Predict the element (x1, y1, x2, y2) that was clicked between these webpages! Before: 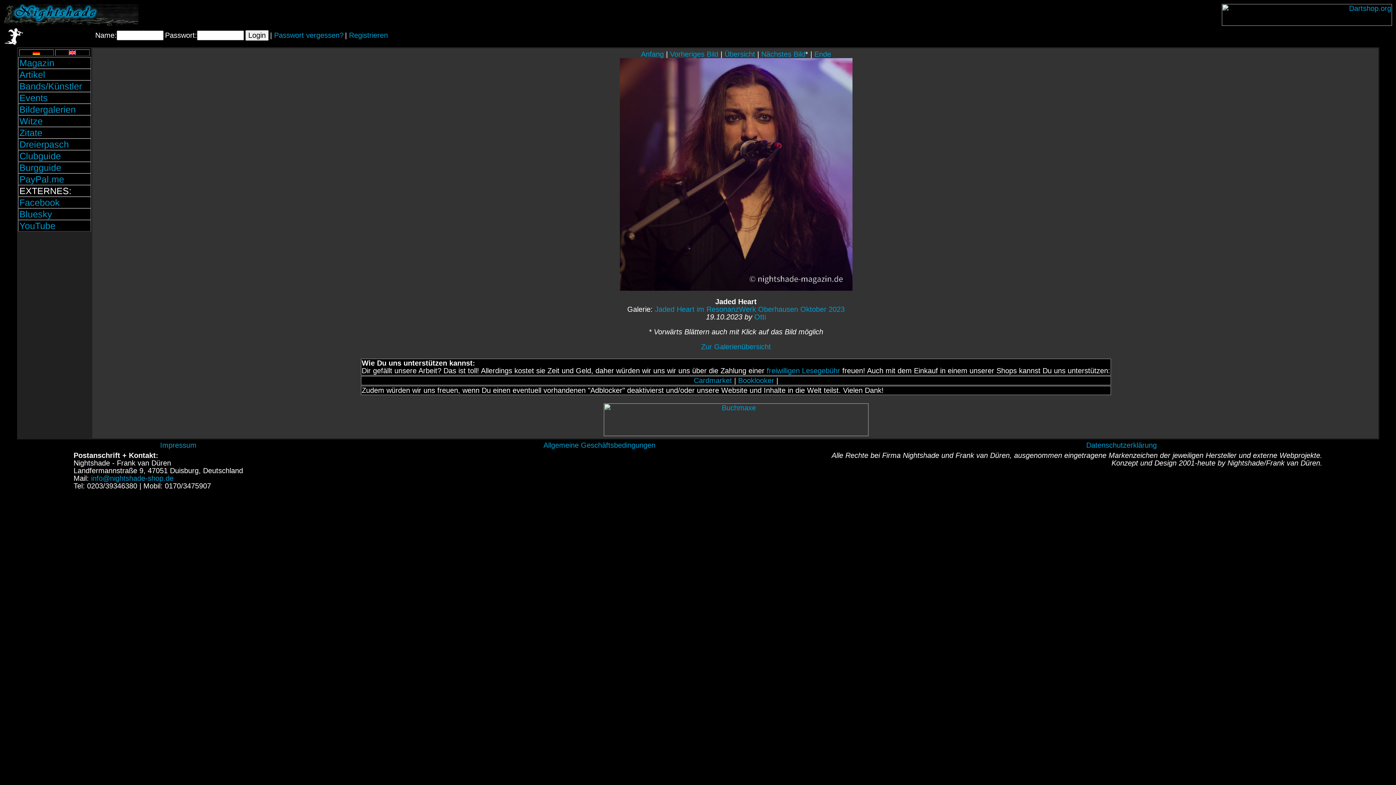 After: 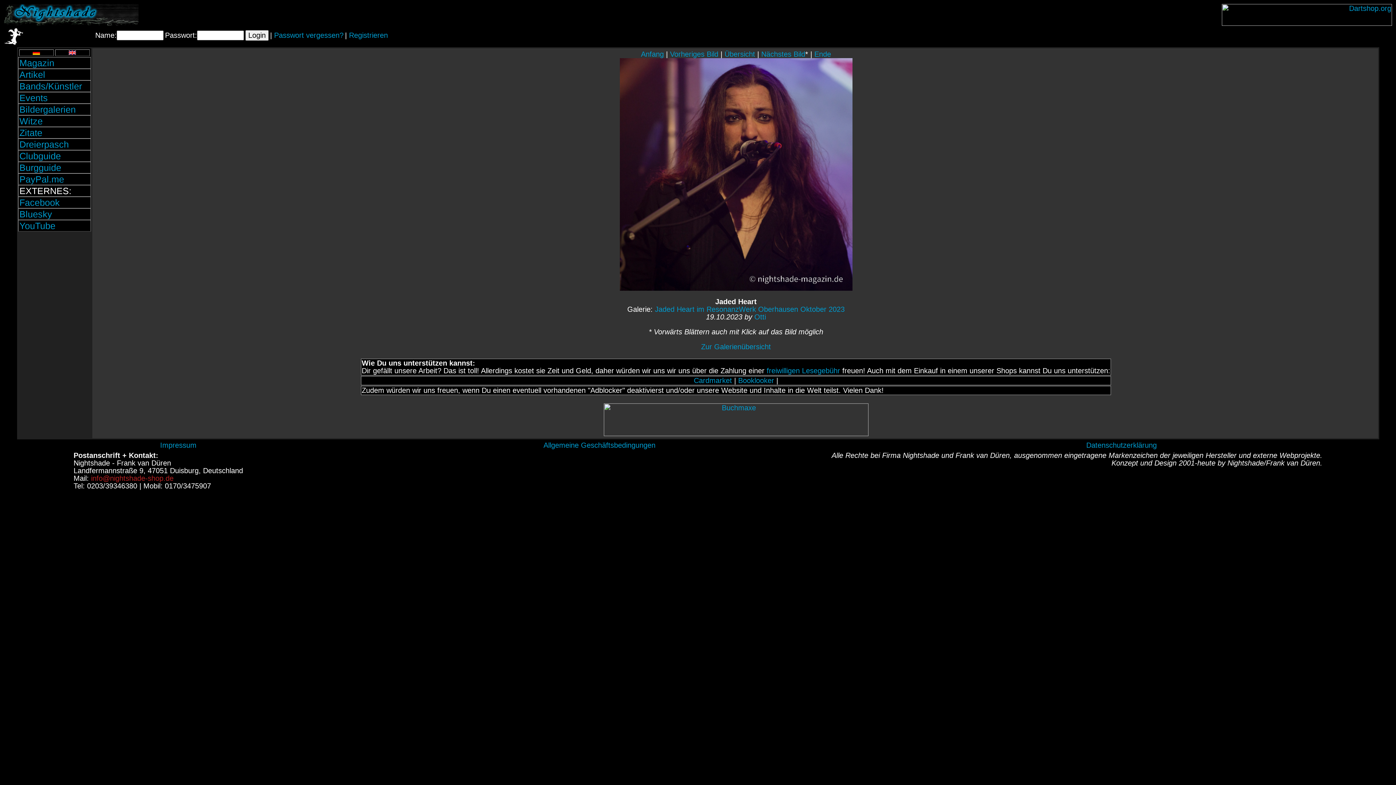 Action: bbox: (91, 474, 173, 482) label: info@nightshade-shop.de